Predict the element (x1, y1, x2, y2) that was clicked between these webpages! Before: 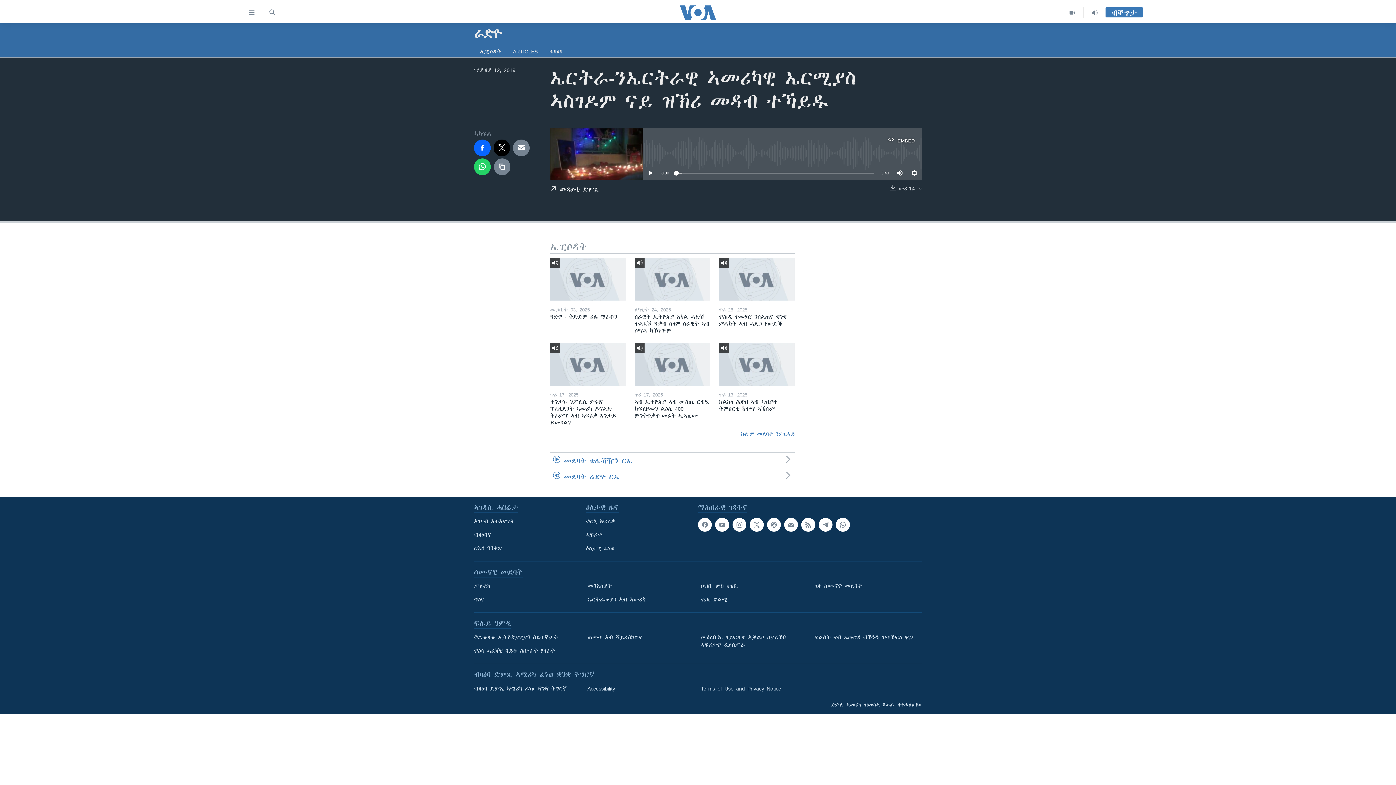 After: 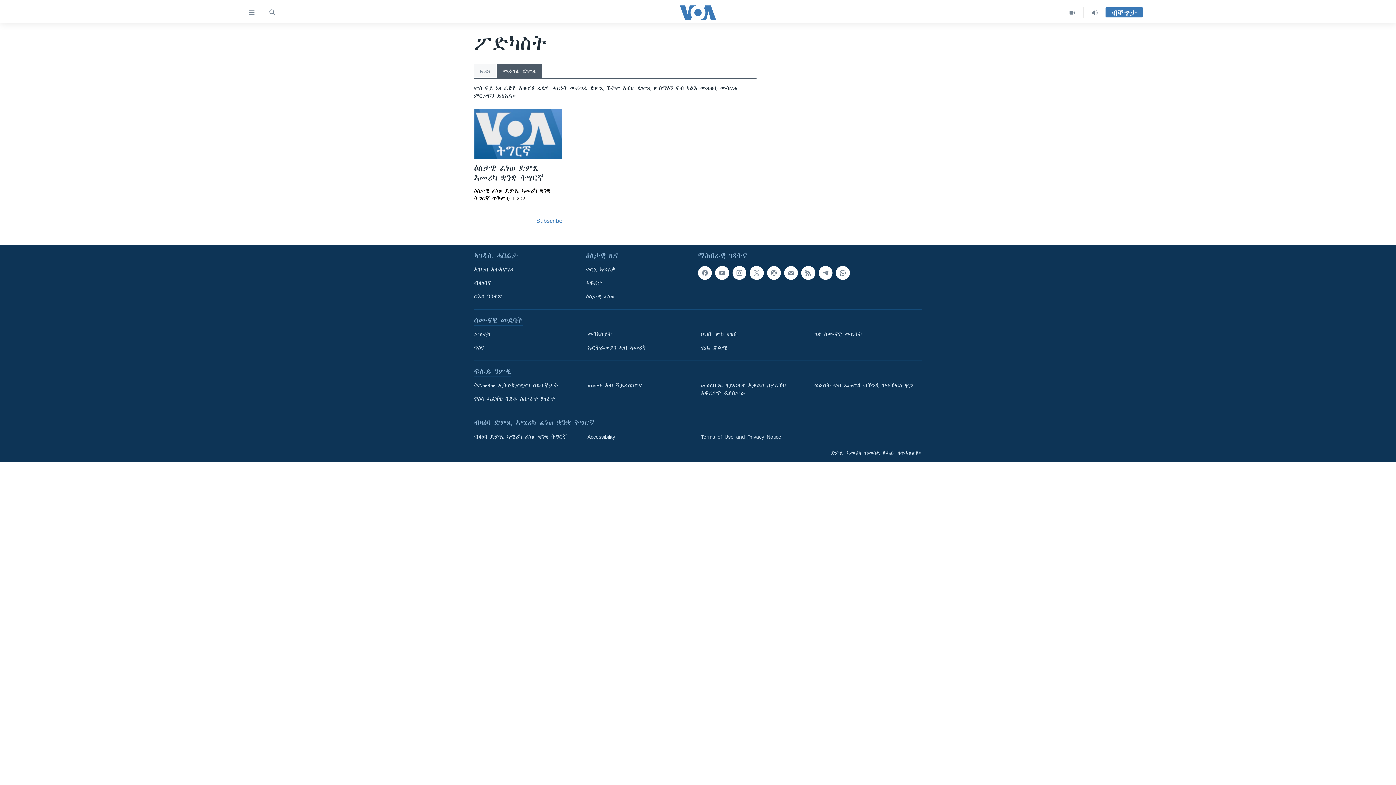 Action: bbox: (767, 518, 781, 532)